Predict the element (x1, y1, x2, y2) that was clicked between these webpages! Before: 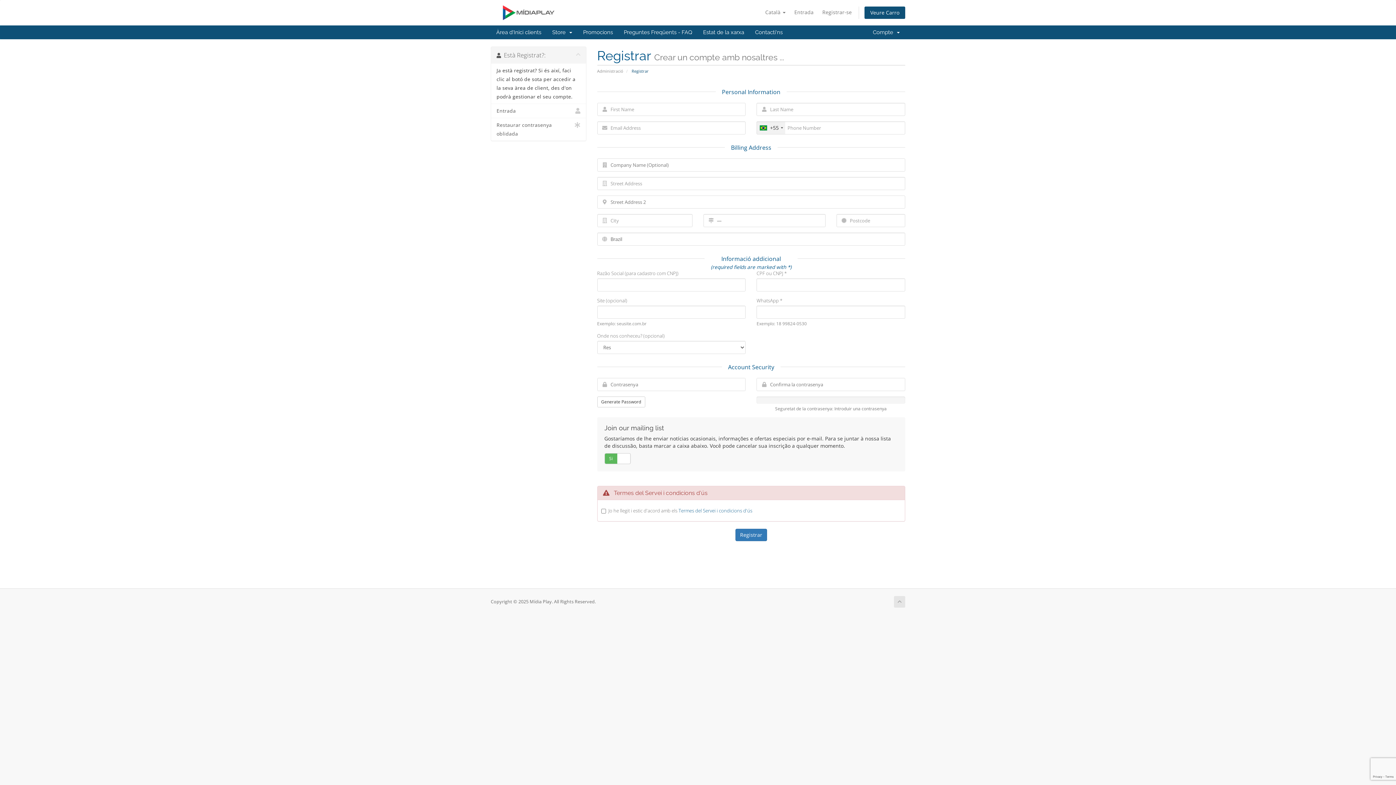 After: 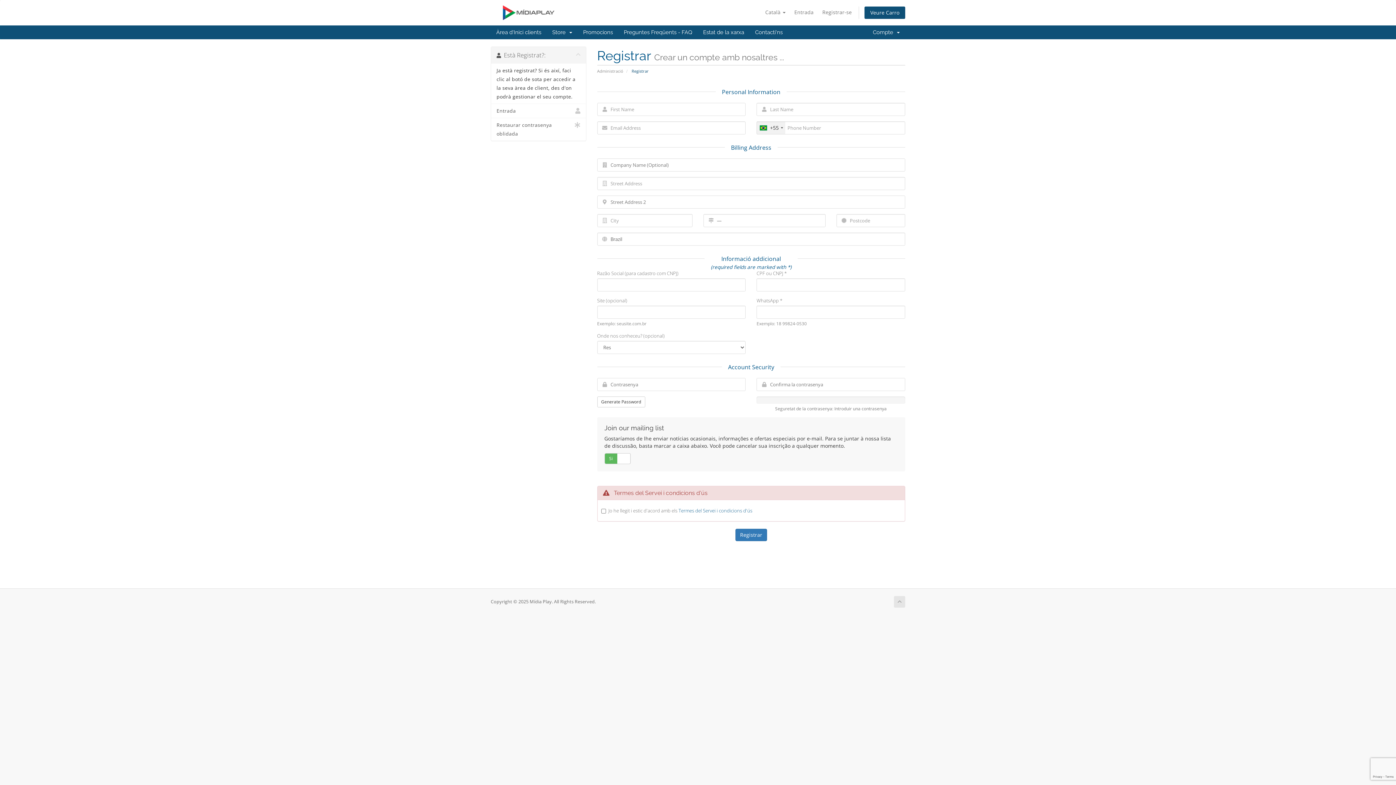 Action: label: Registrar-se bbox: (818, 6, 855, 18)